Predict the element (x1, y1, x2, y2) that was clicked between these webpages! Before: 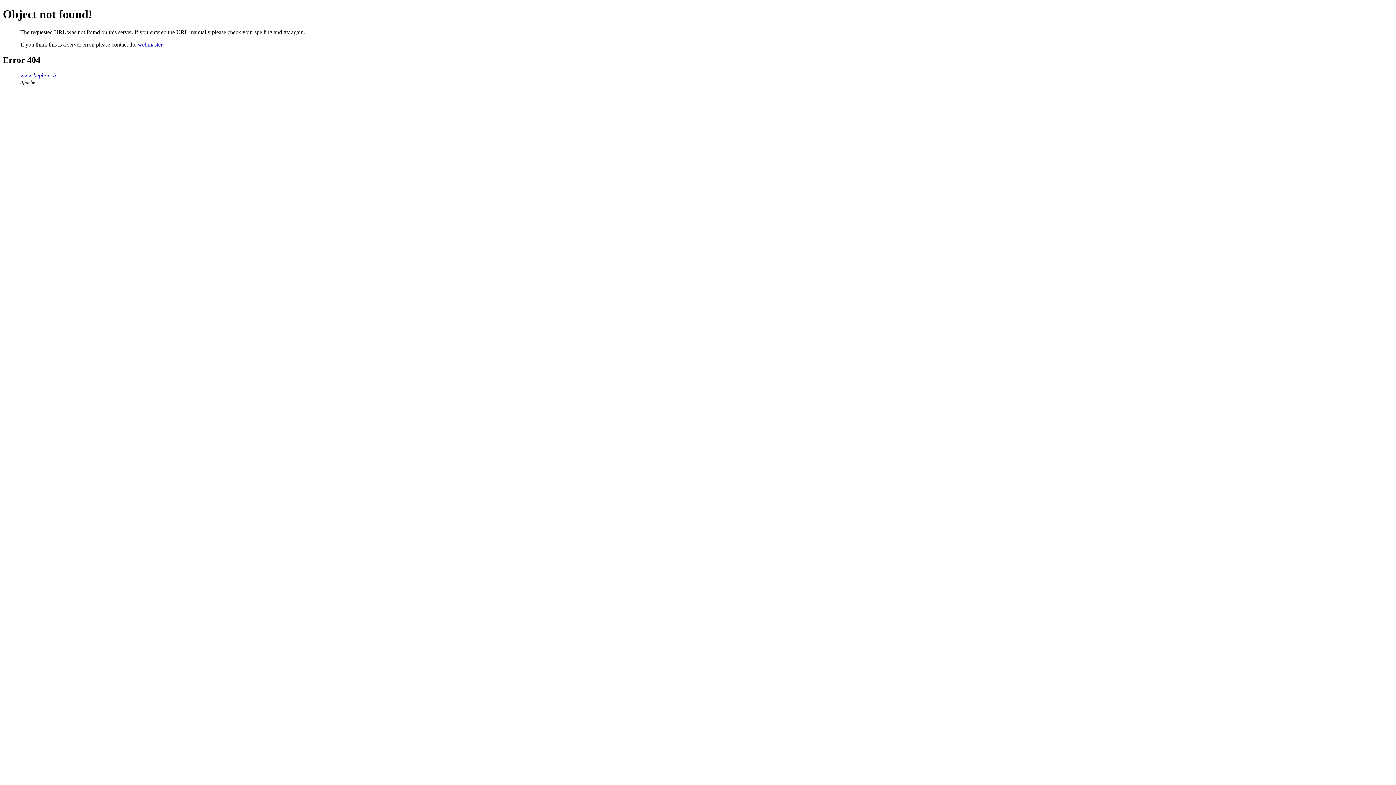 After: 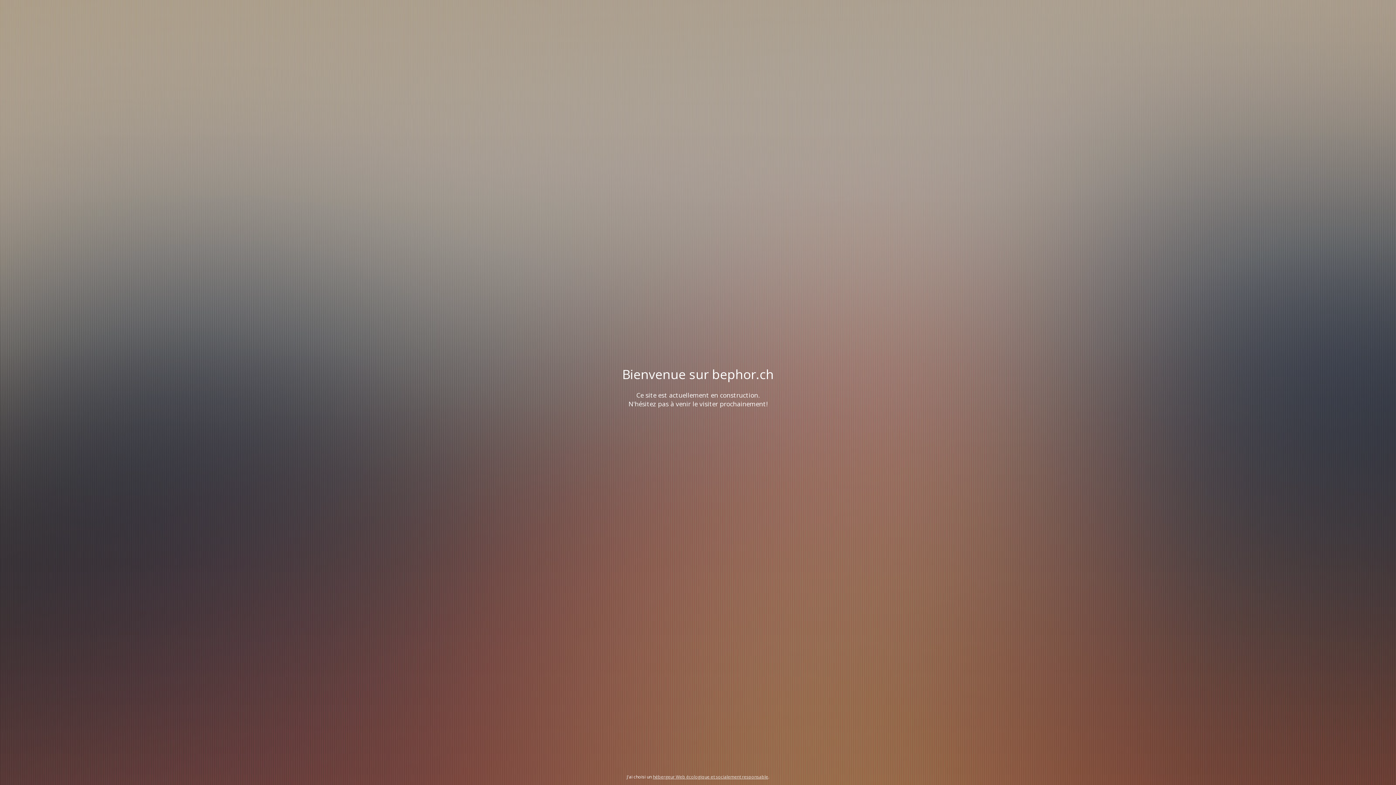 Action: label: www.bephor.ch bbox: (20, 72, 56, 78)